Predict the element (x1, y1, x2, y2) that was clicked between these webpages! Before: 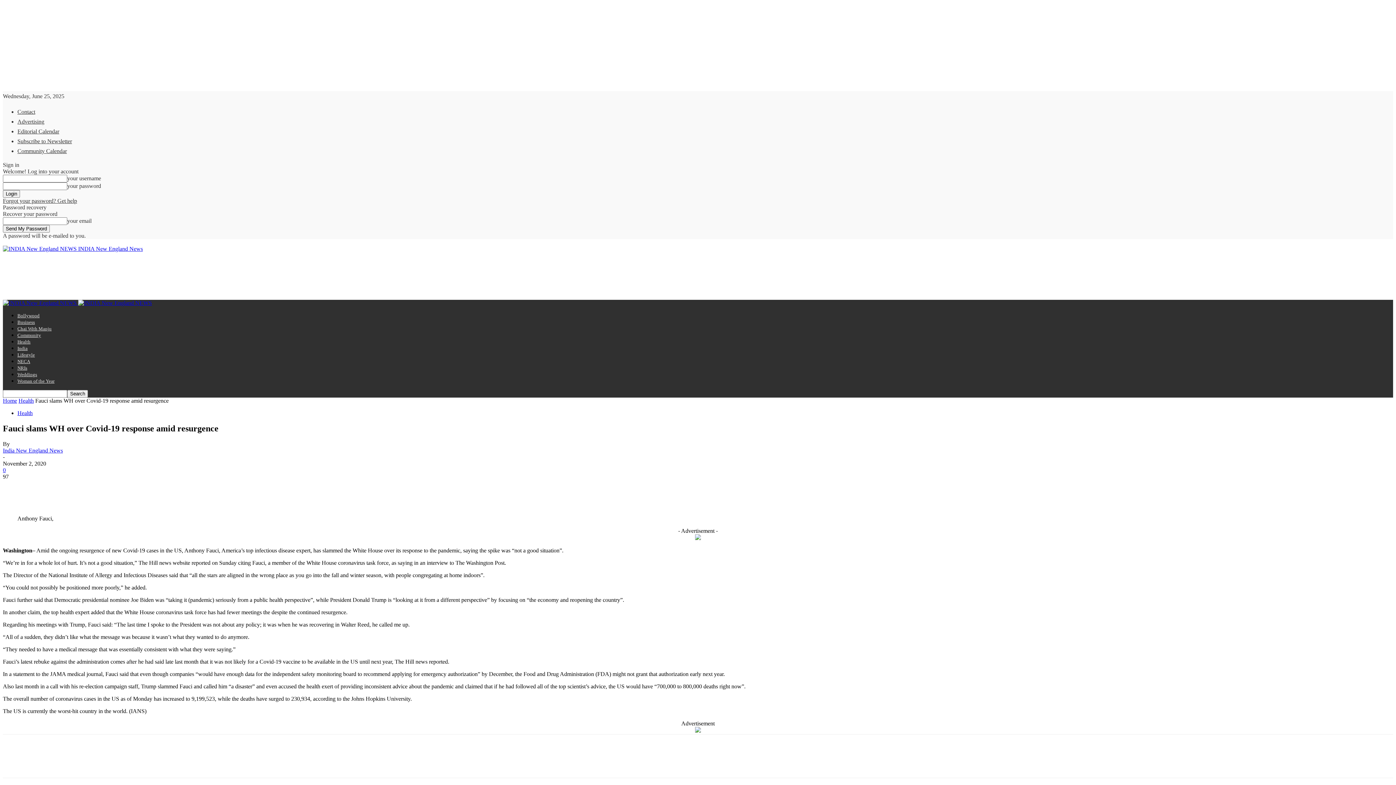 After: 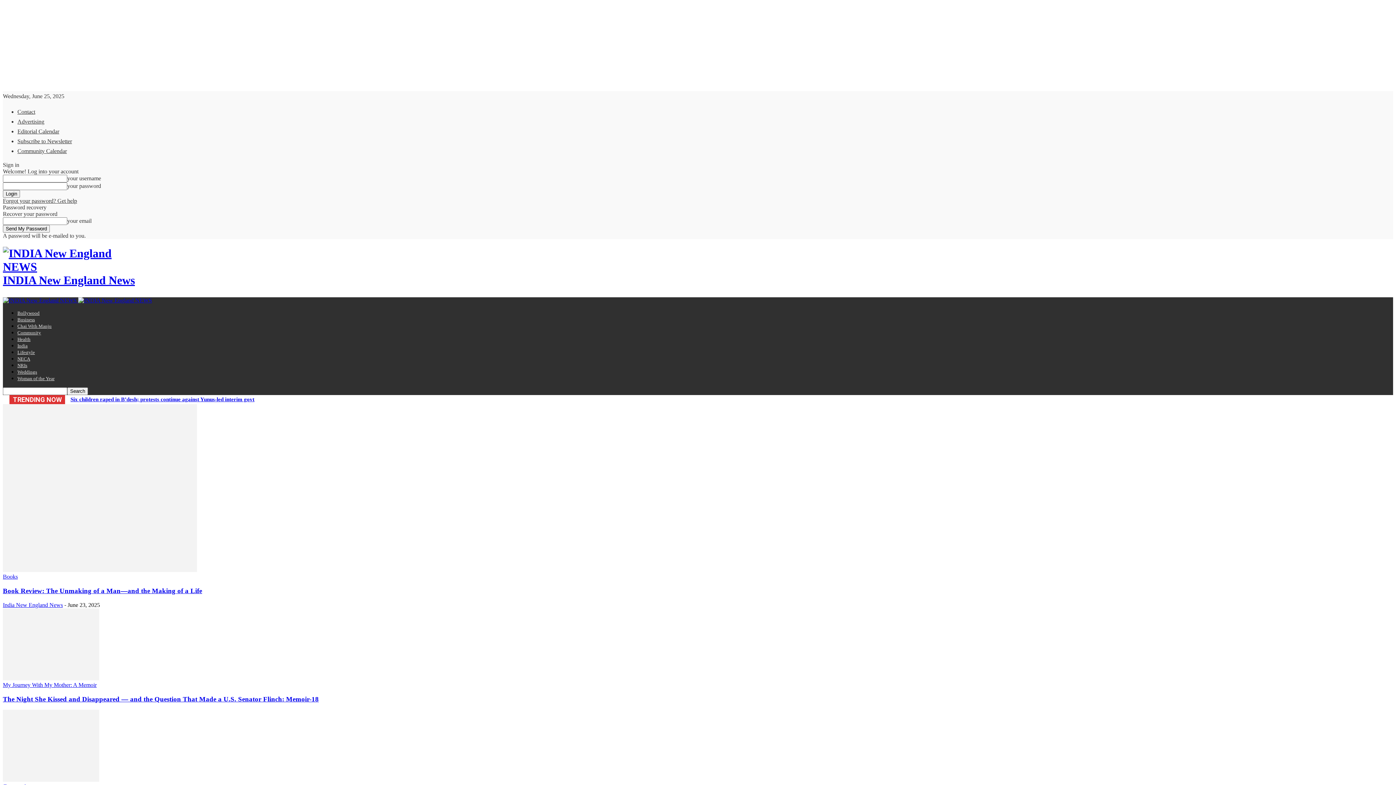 Action: bbox: (2, 300, 78, 306) label: Logo